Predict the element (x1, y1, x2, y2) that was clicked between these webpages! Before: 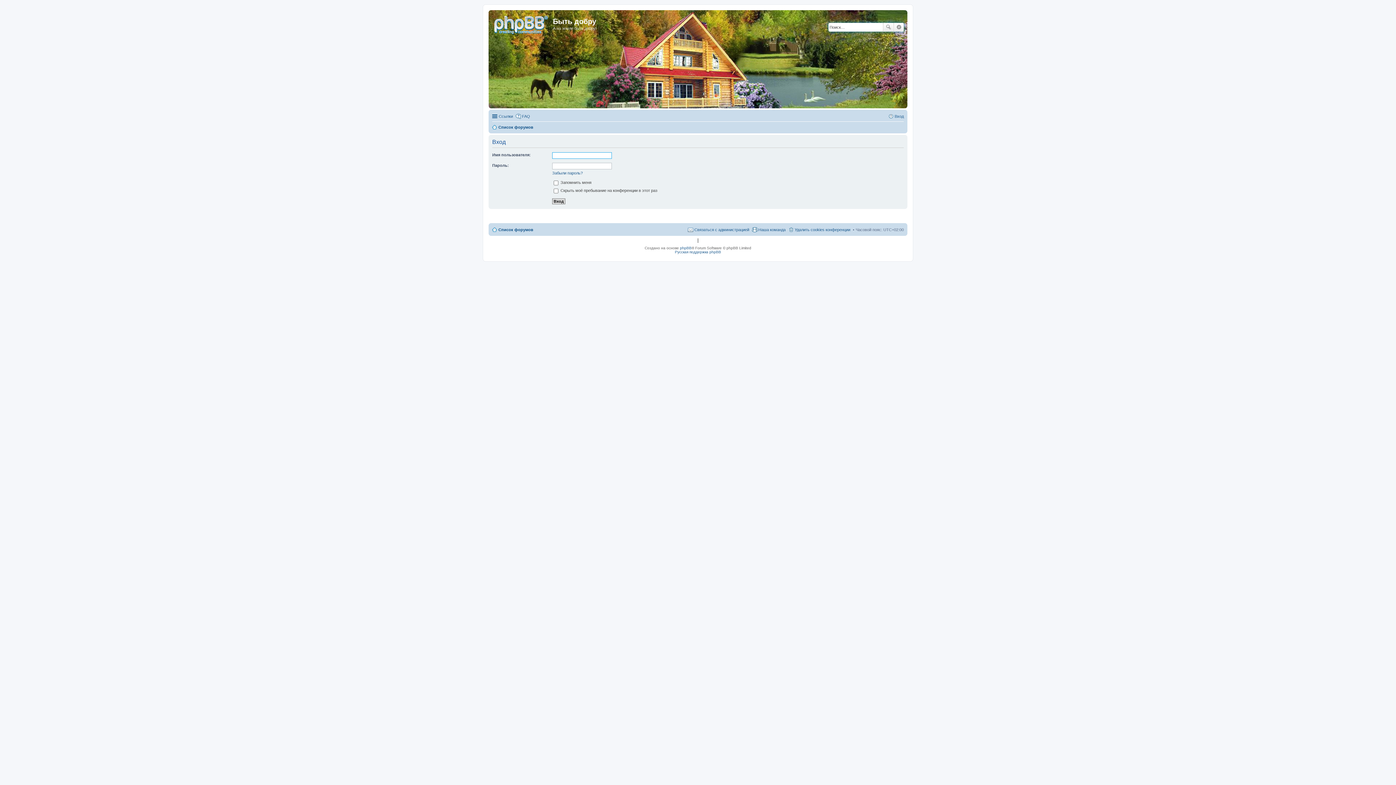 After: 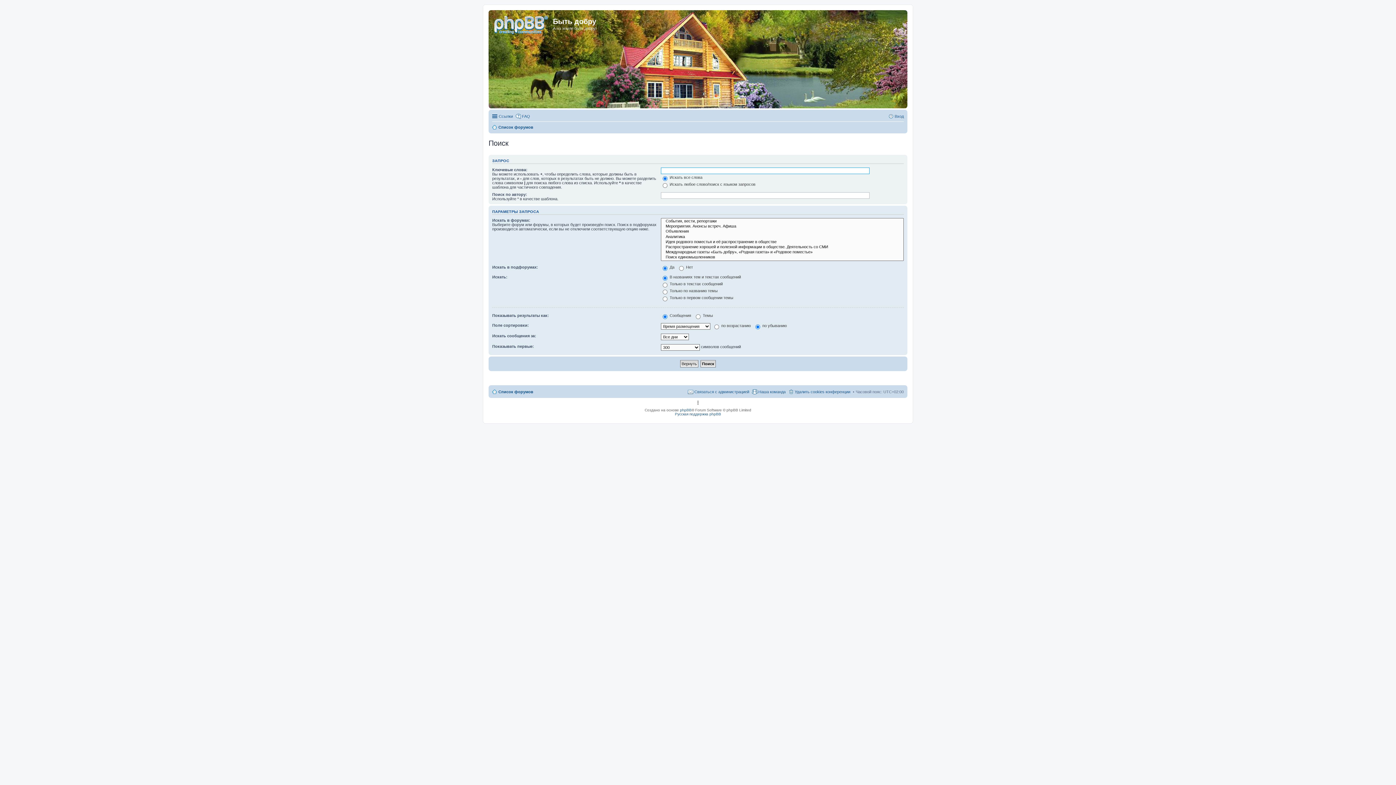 Action: bbox: (883, 22, 894, 31) label: Поиск